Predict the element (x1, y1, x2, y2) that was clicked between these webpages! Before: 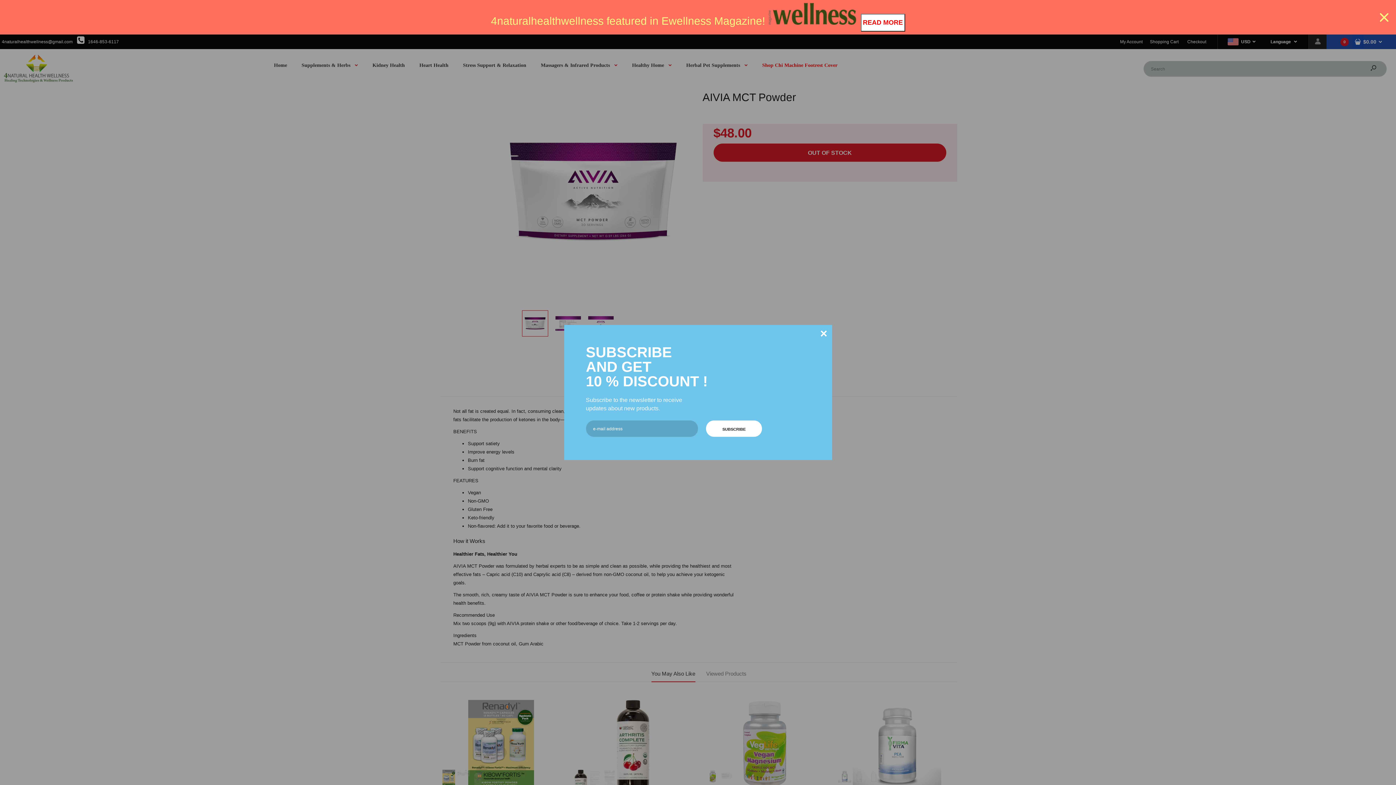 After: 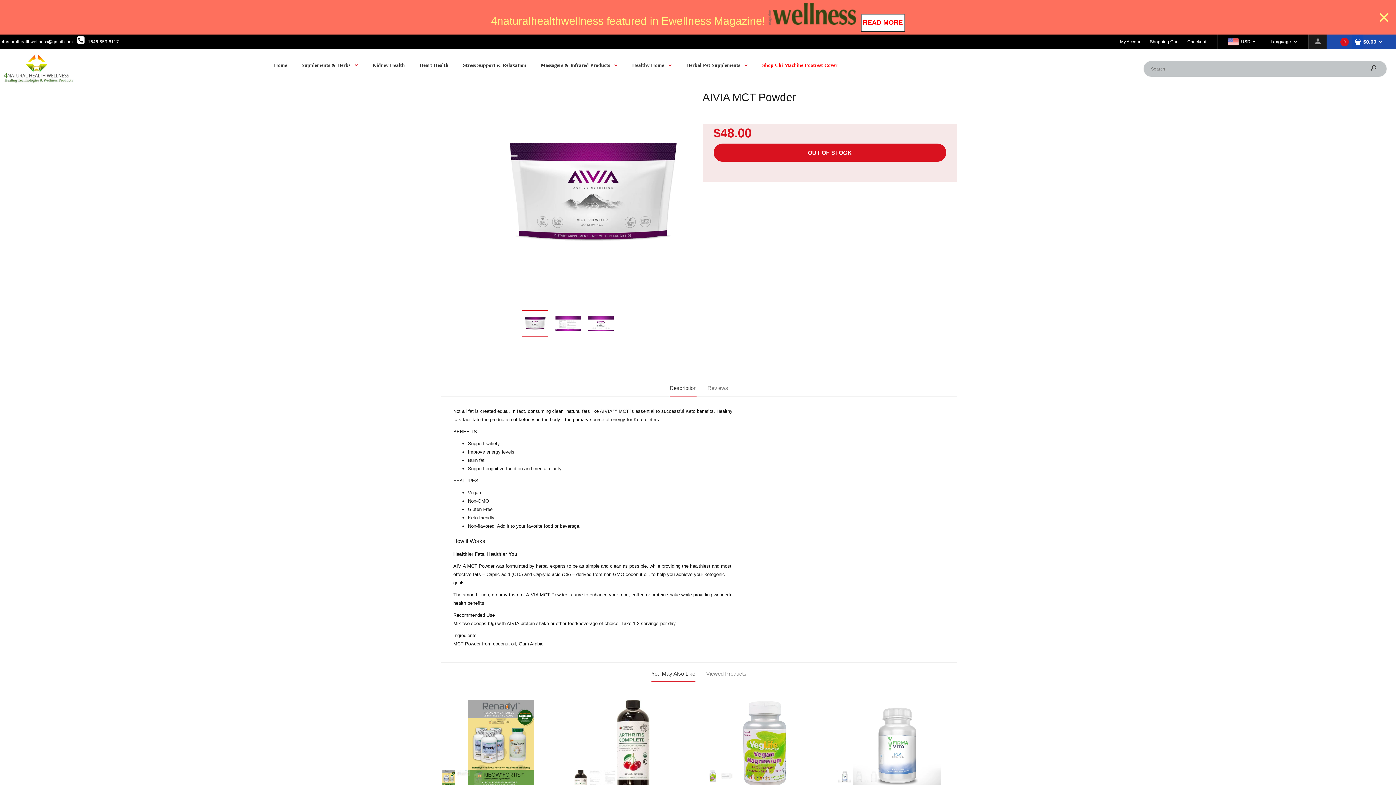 Action: label: × bbox: (815, 325, 832, 341)